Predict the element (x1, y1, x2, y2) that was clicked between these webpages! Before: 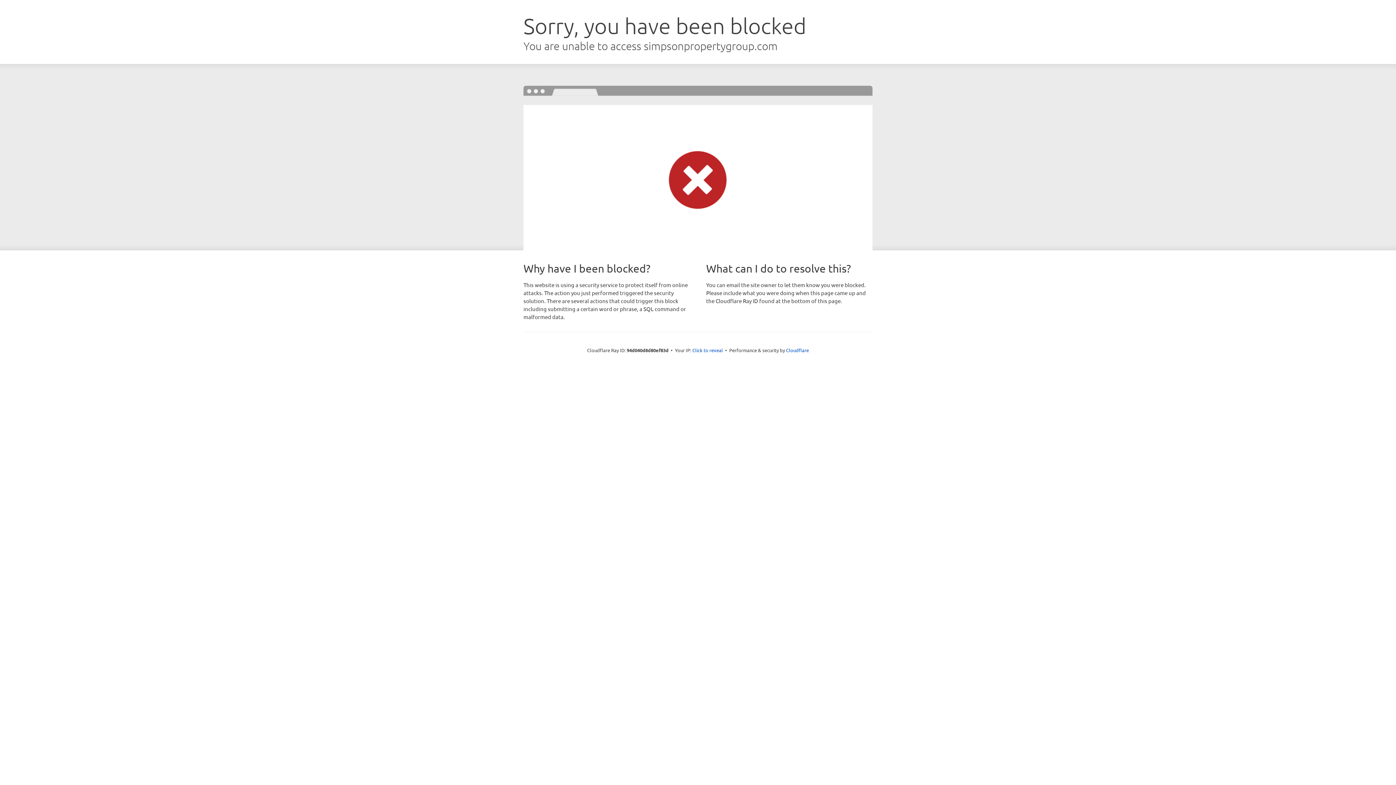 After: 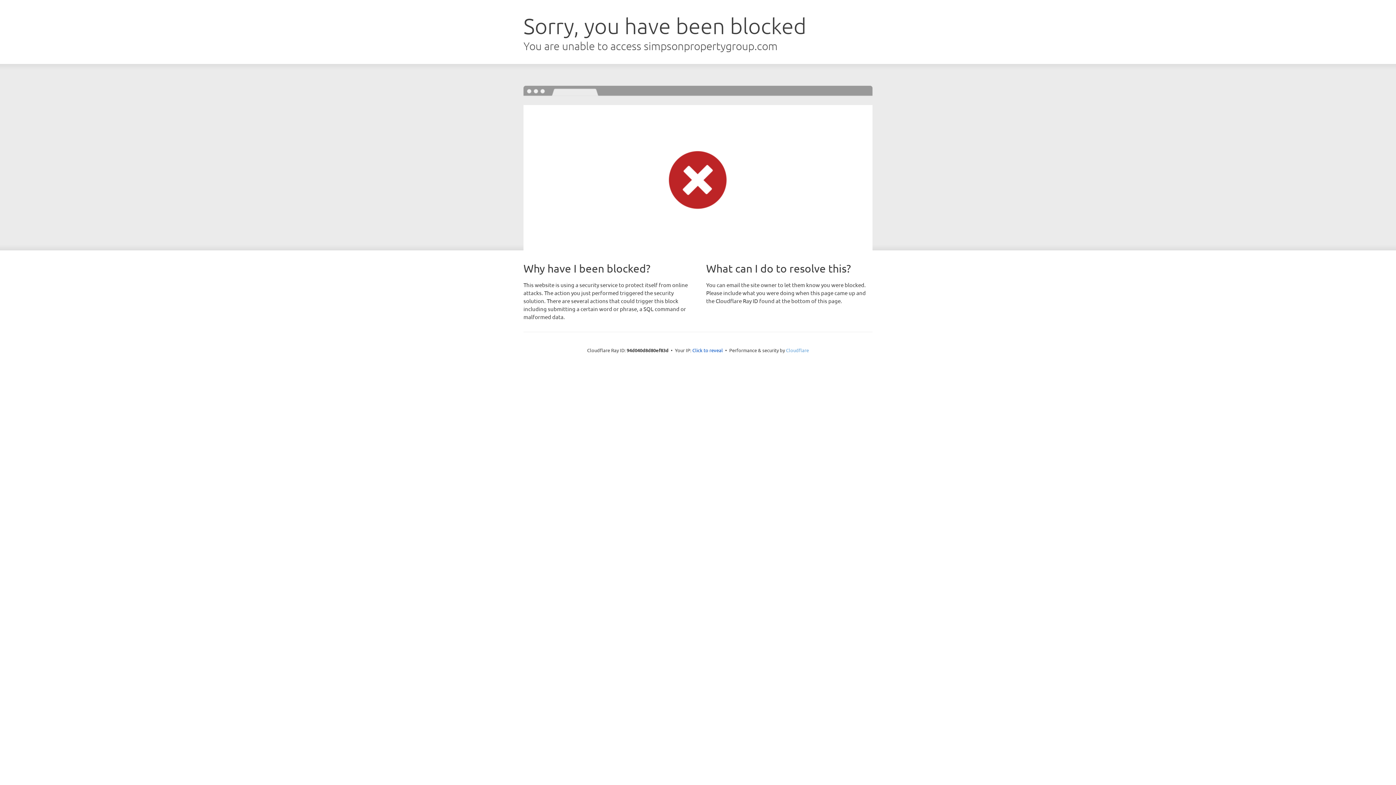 Action: label: Cloudflare bbox: (786, 347, 809, 353)